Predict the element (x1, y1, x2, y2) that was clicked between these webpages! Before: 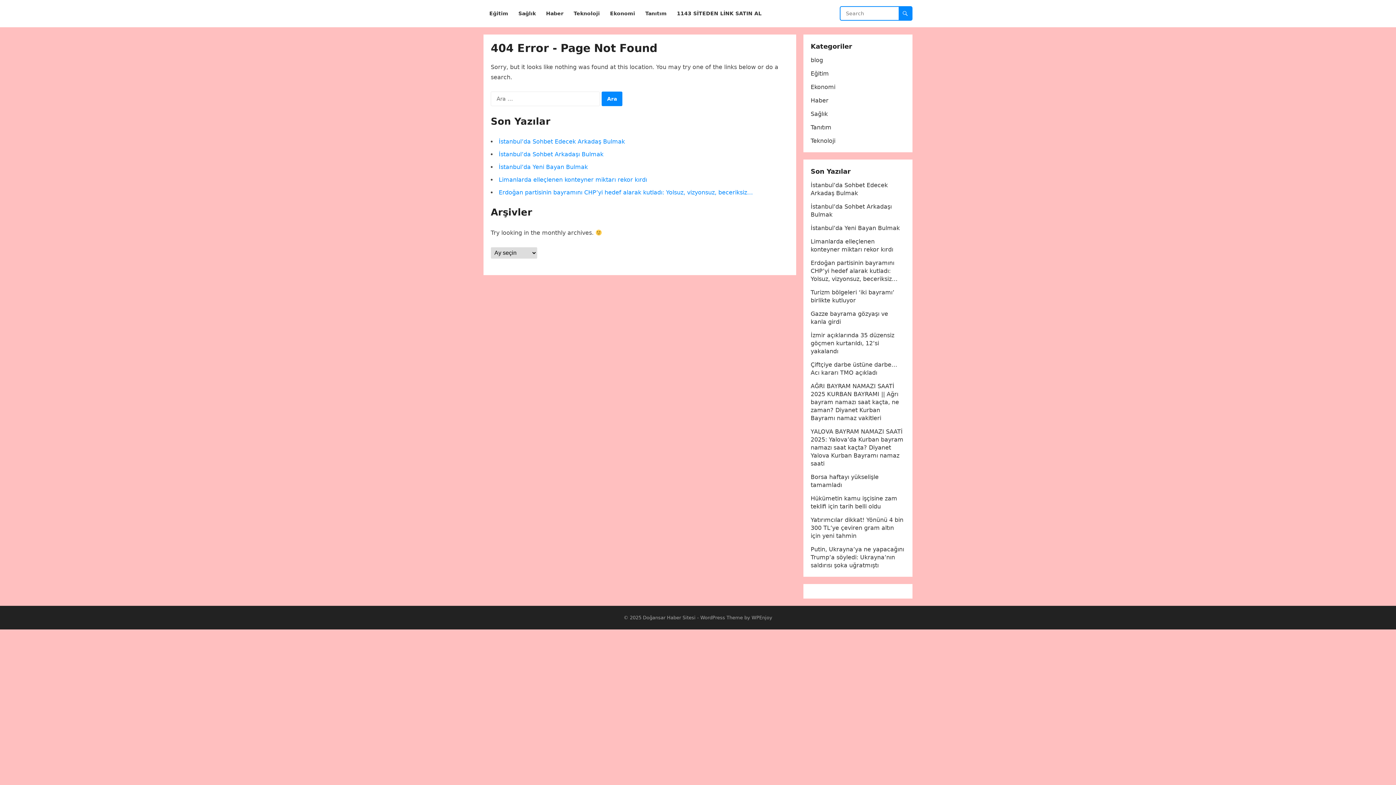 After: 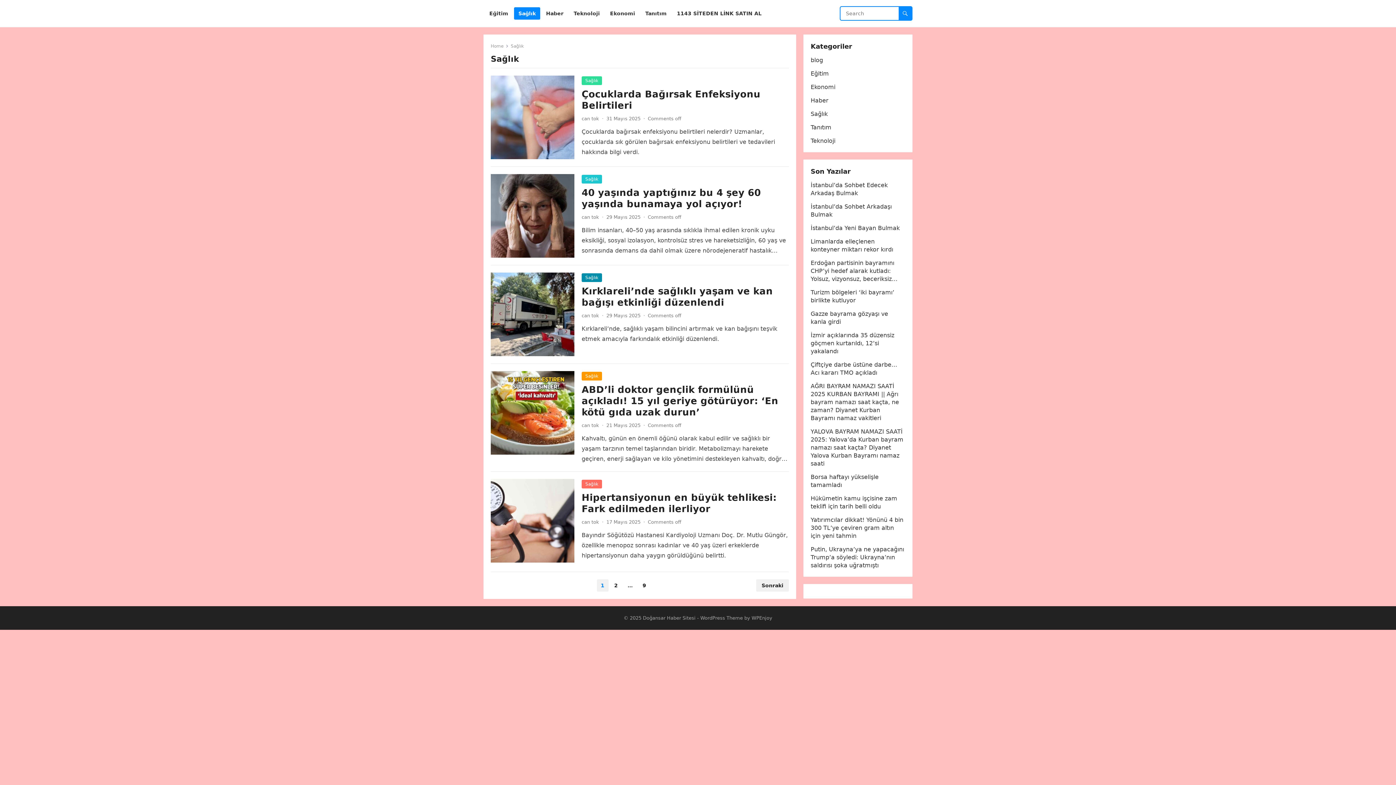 Action: bbox: (514, 0, 540, 27) label: Sağlık